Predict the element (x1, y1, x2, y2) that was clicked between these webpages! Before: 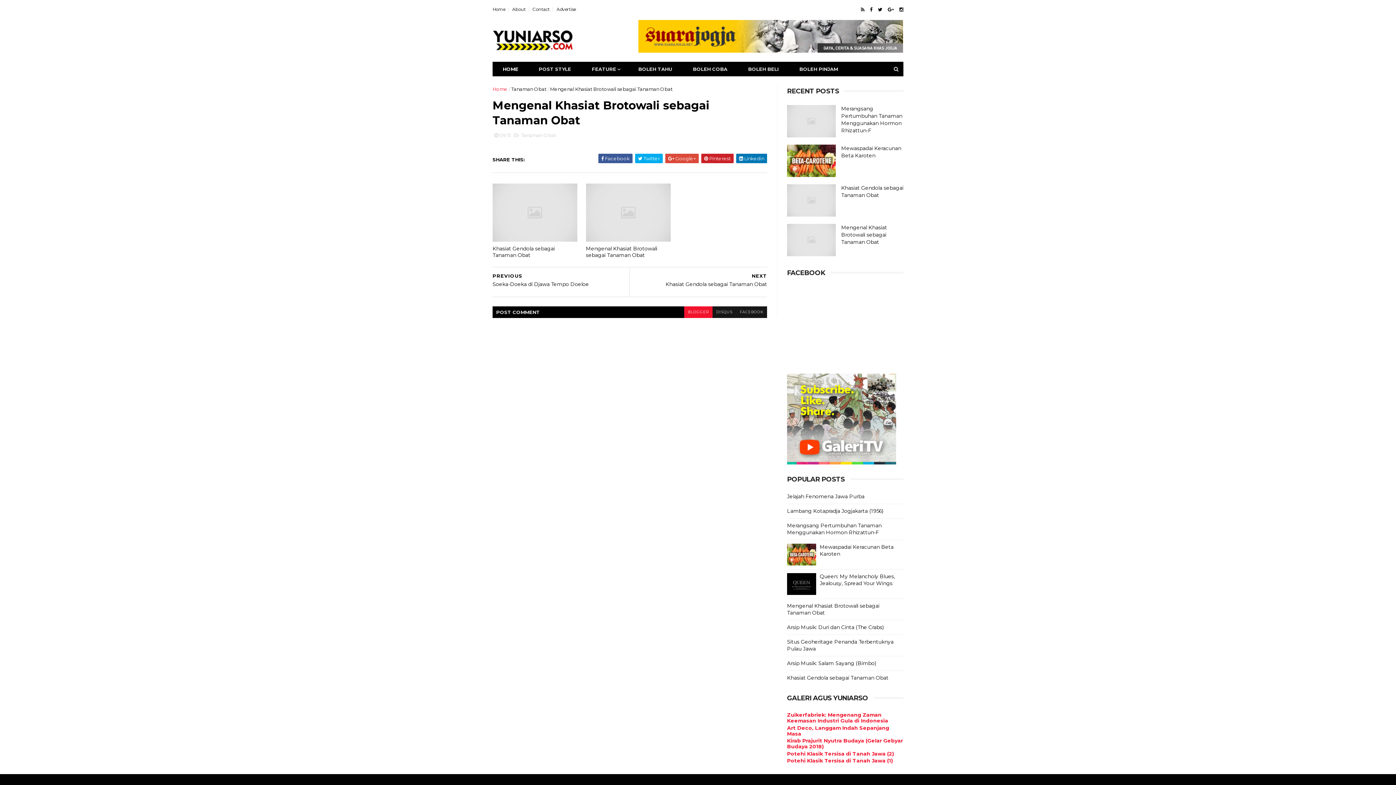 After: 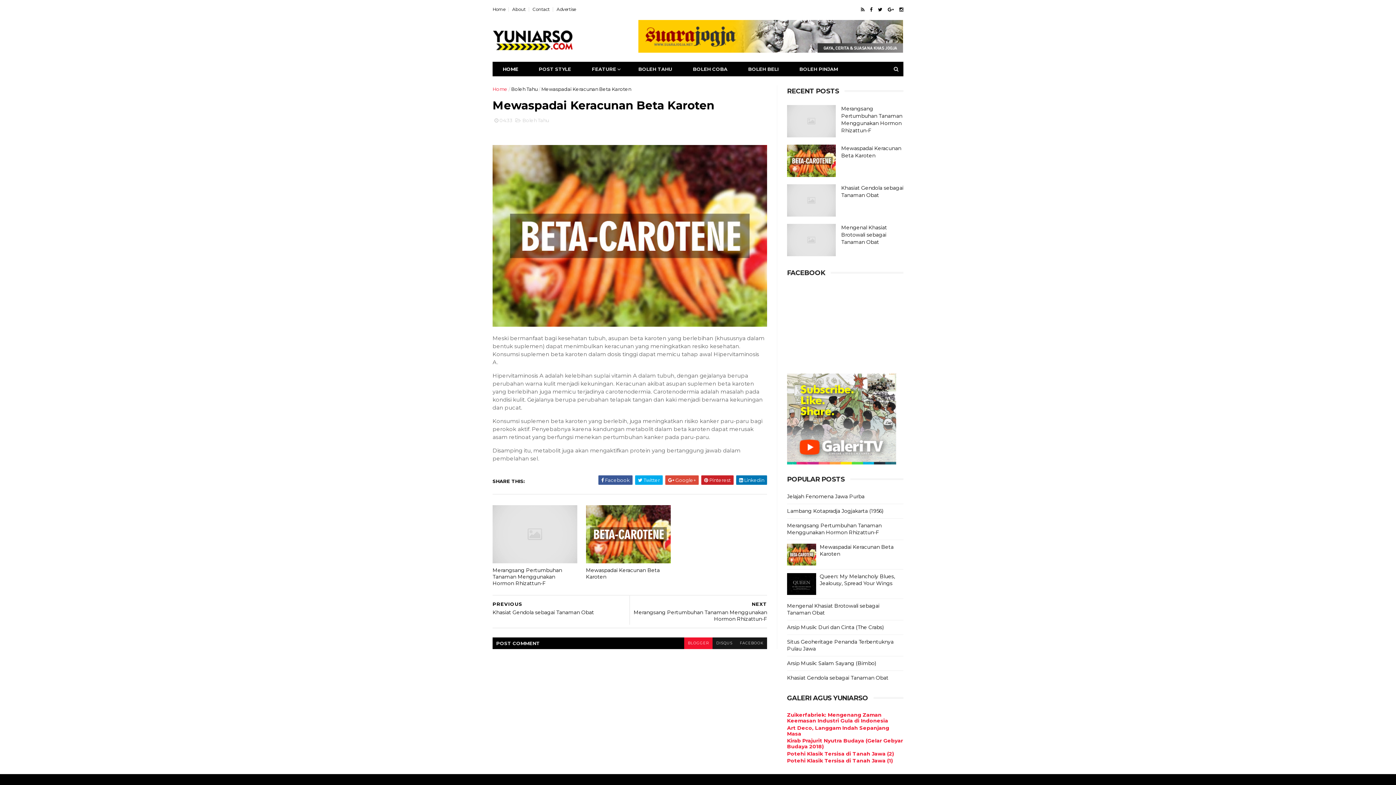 Action: bbox: (787, 144, 836, 177)